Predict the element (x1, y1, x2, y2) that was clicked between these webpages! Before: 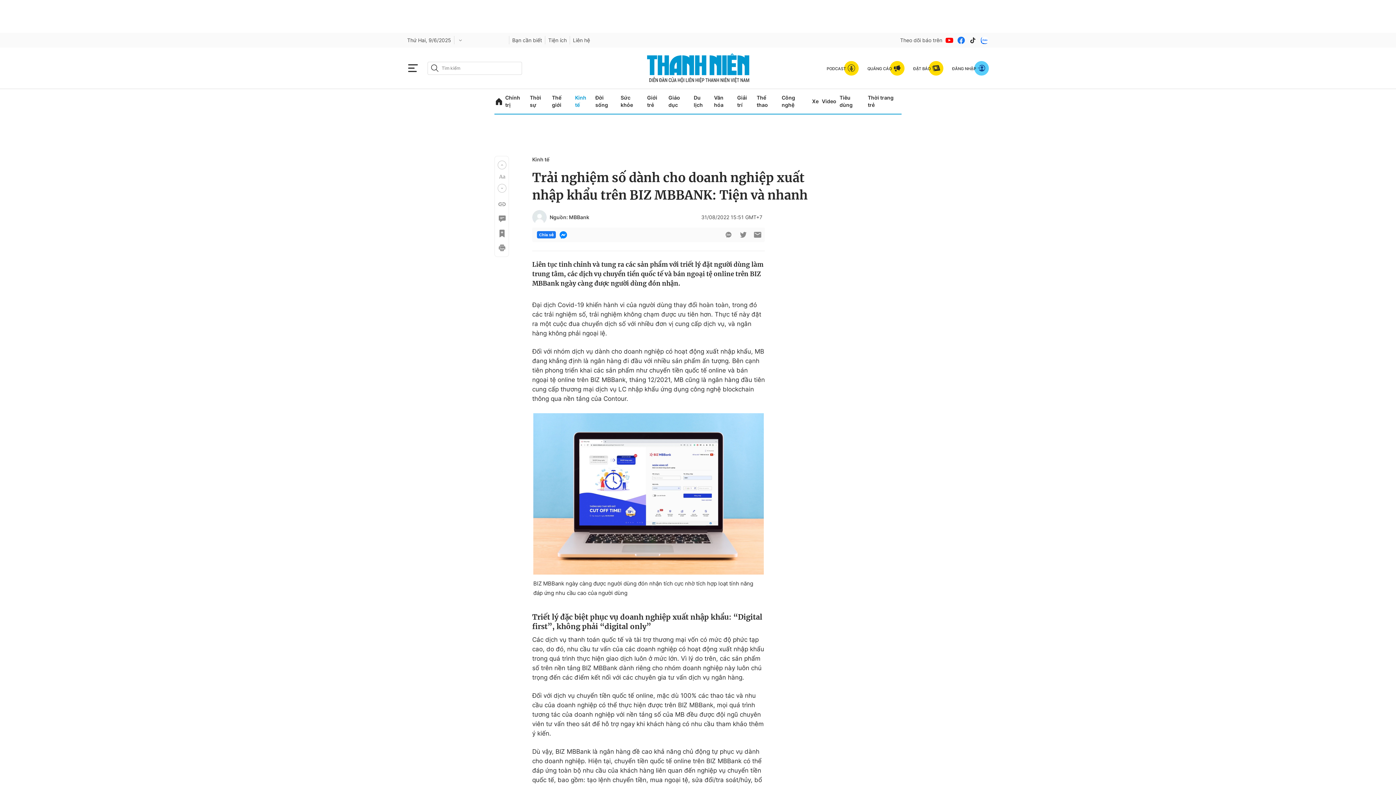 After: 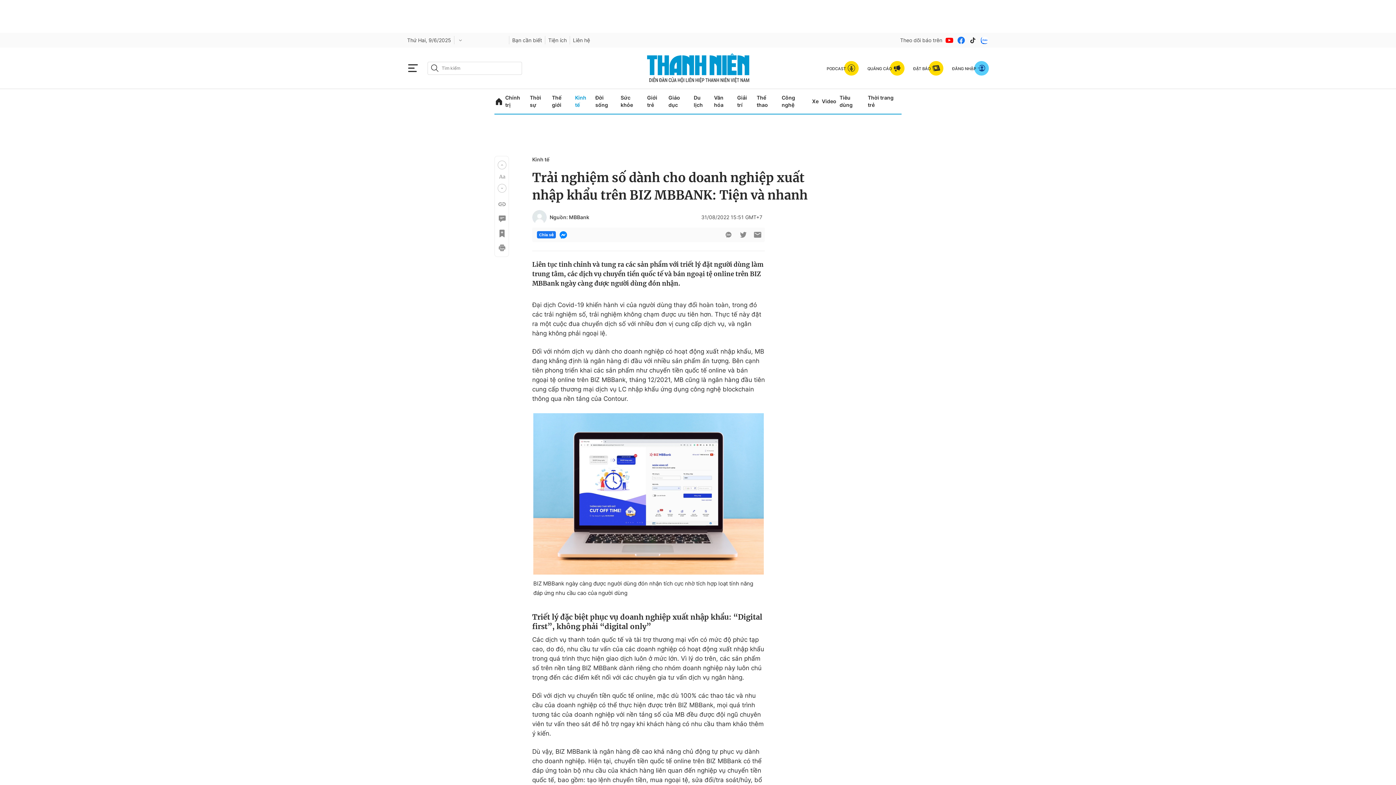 Action: label: btn-search-a bbox: (430, 63, 439, 72)